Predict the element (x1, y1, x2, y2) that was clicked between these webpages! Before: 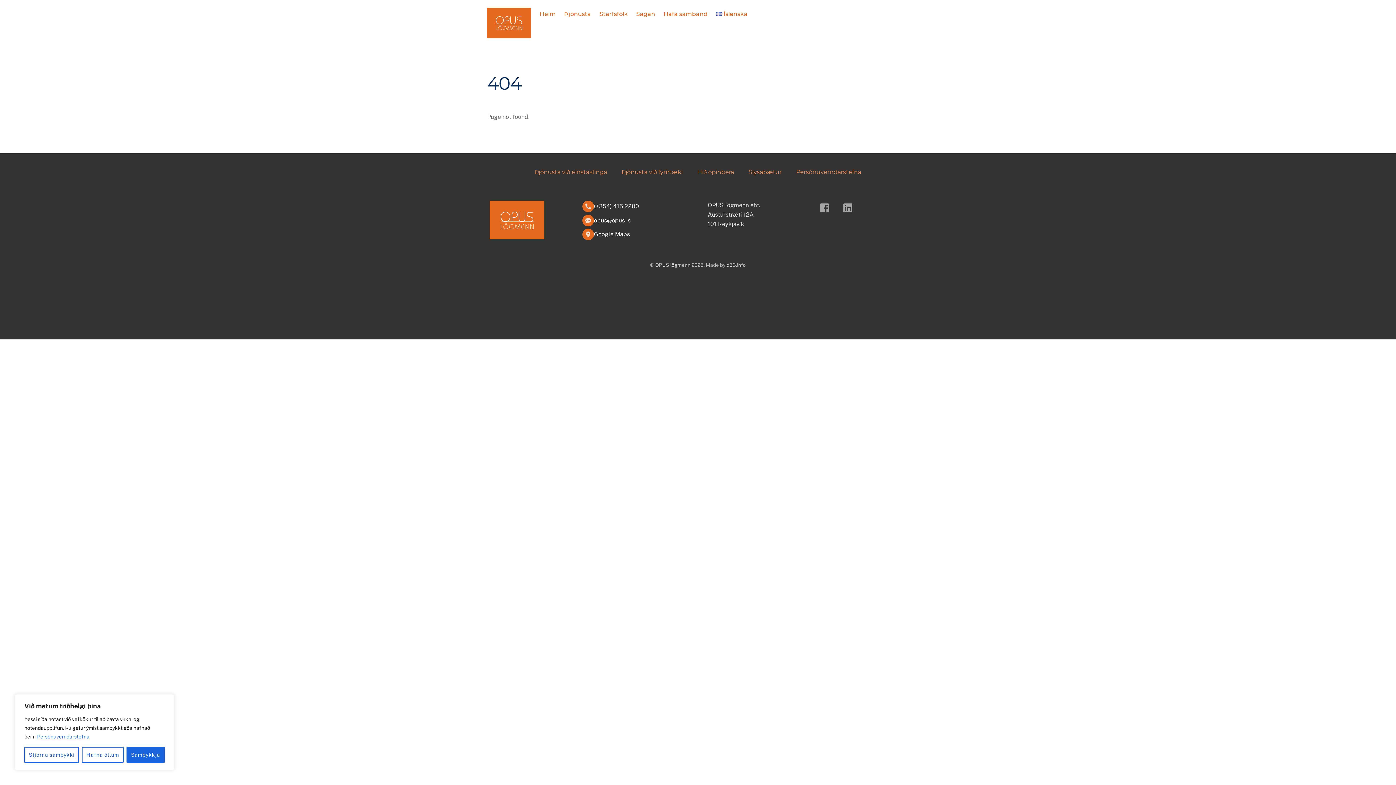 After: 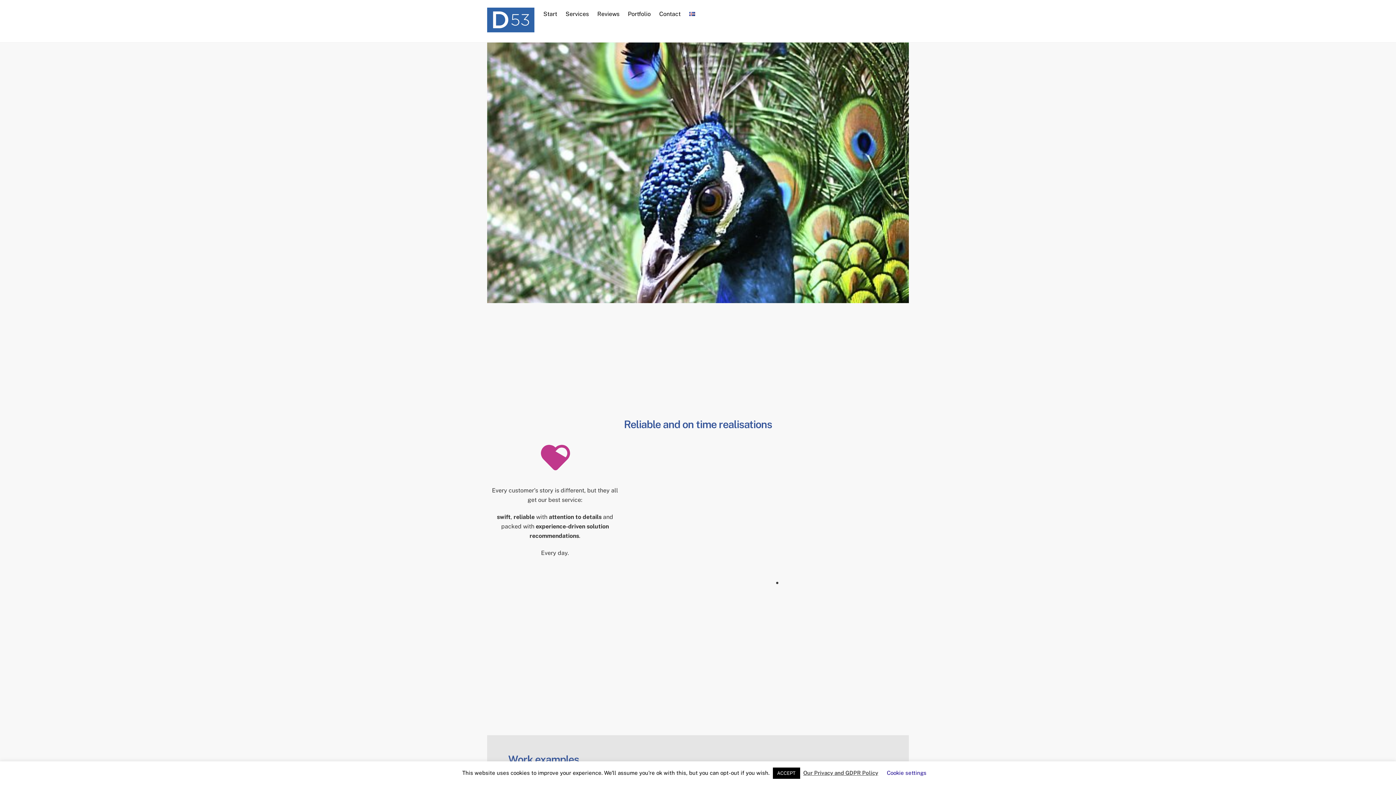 Action: bbox: (726, 262, 746, 267) label: d53.info